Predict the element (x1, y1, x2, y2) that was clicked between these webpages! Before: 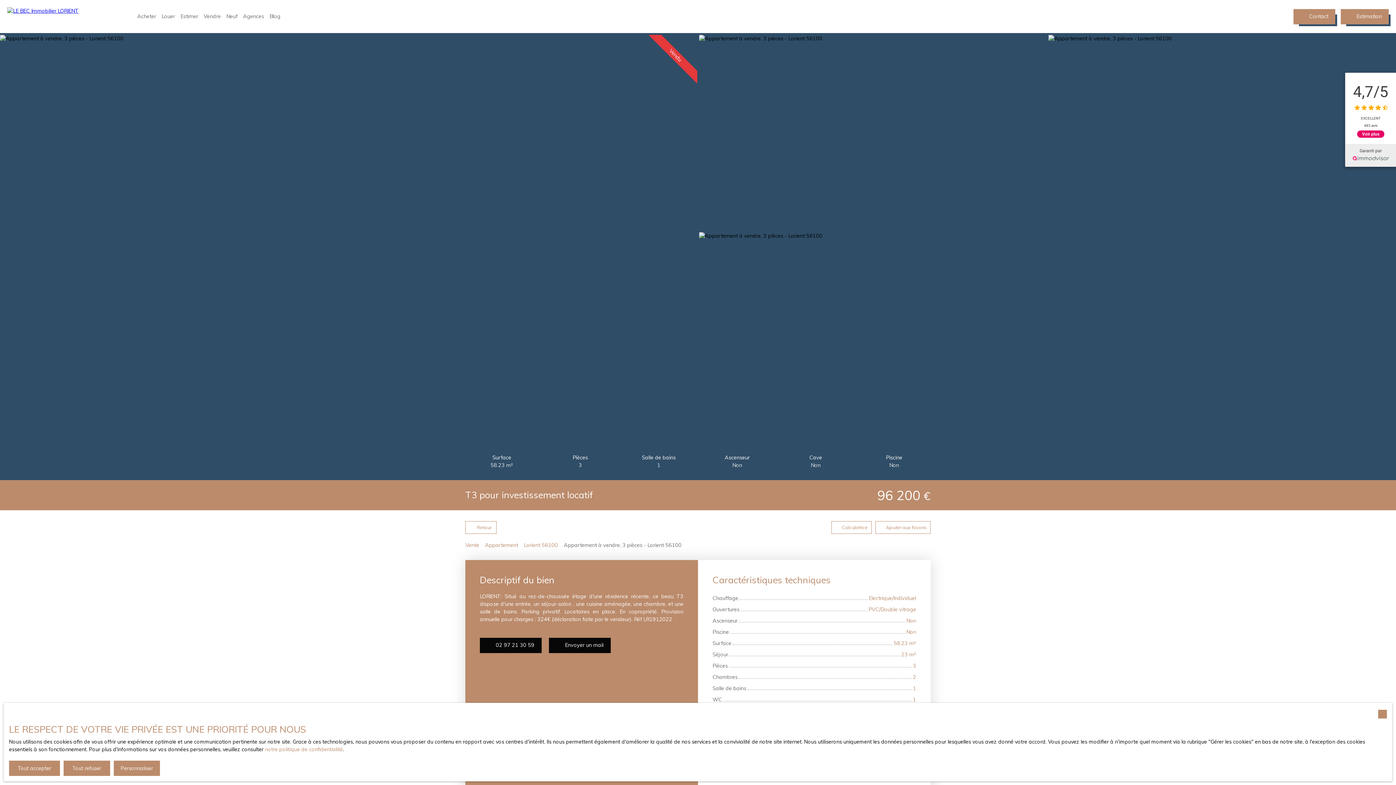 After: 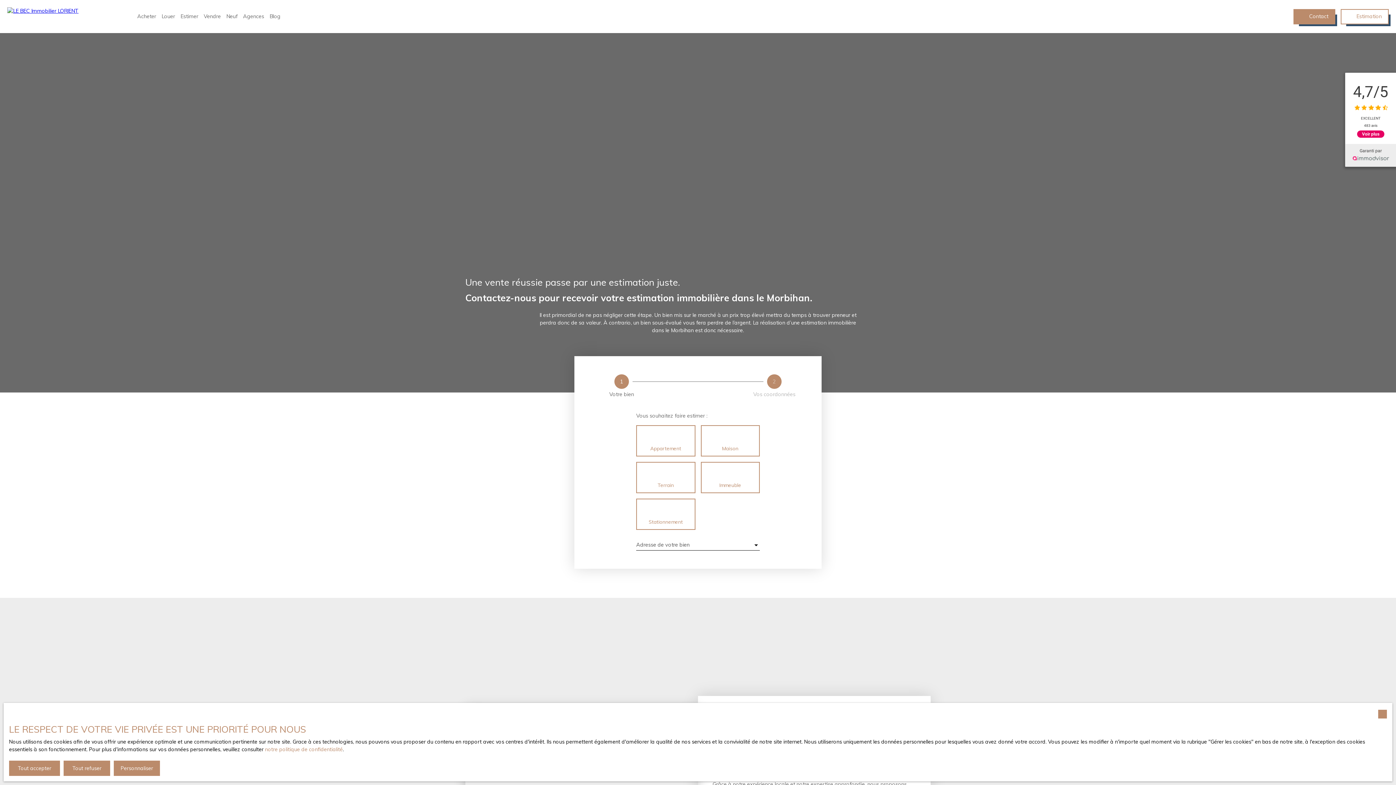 Action: label: Estimation bbox: (1341, 8, 1389, 24)